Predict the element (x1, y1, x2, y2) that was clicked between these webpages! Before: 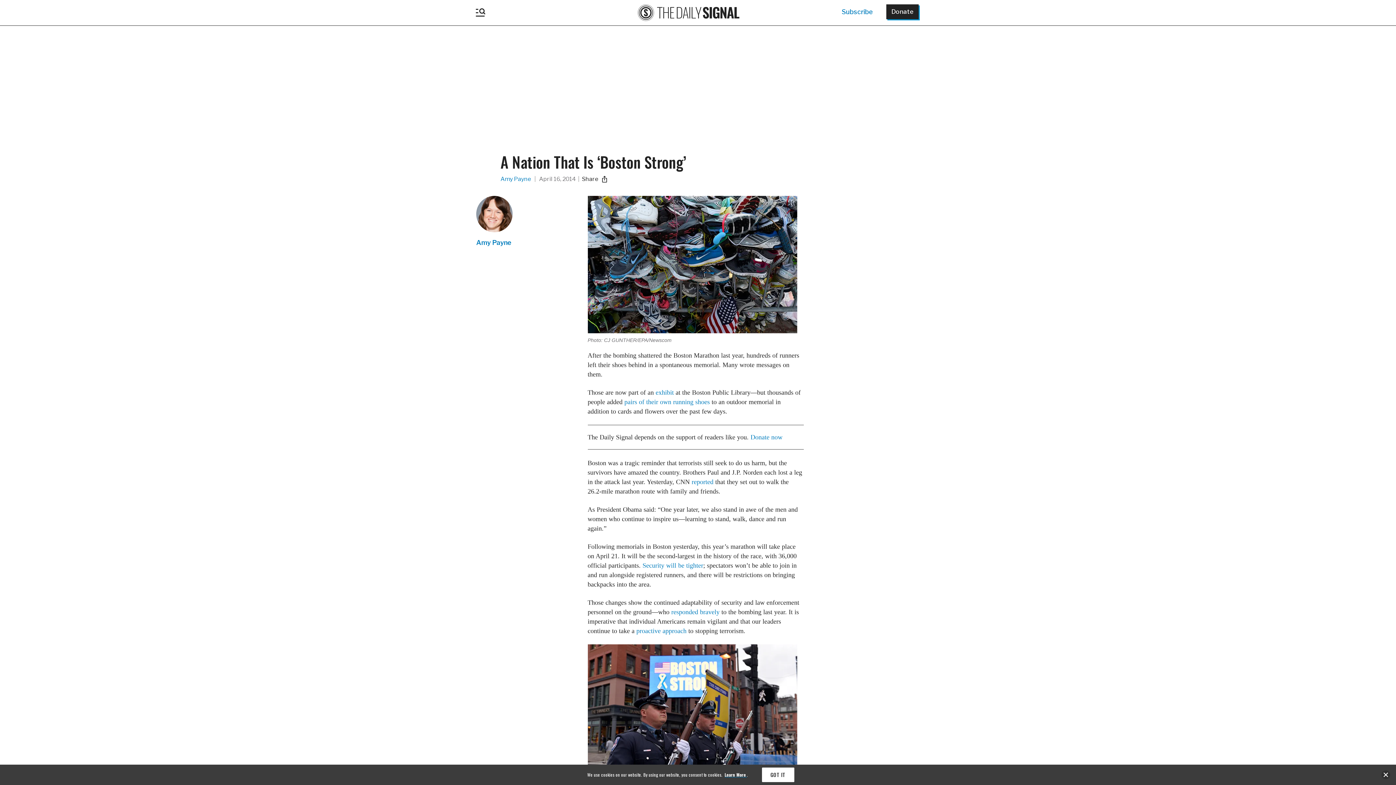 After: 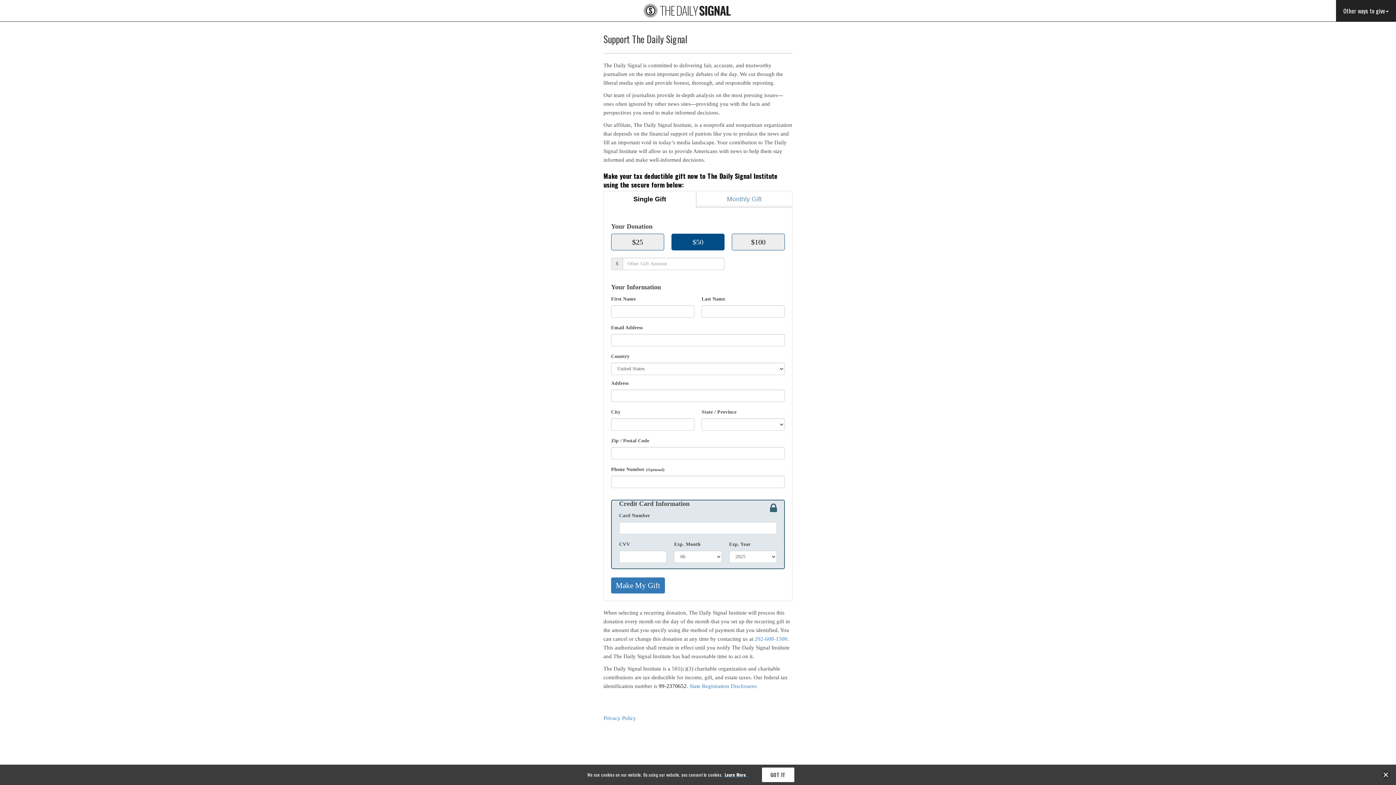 Action: bbox: (886, 4, 918, 19) label: Donate